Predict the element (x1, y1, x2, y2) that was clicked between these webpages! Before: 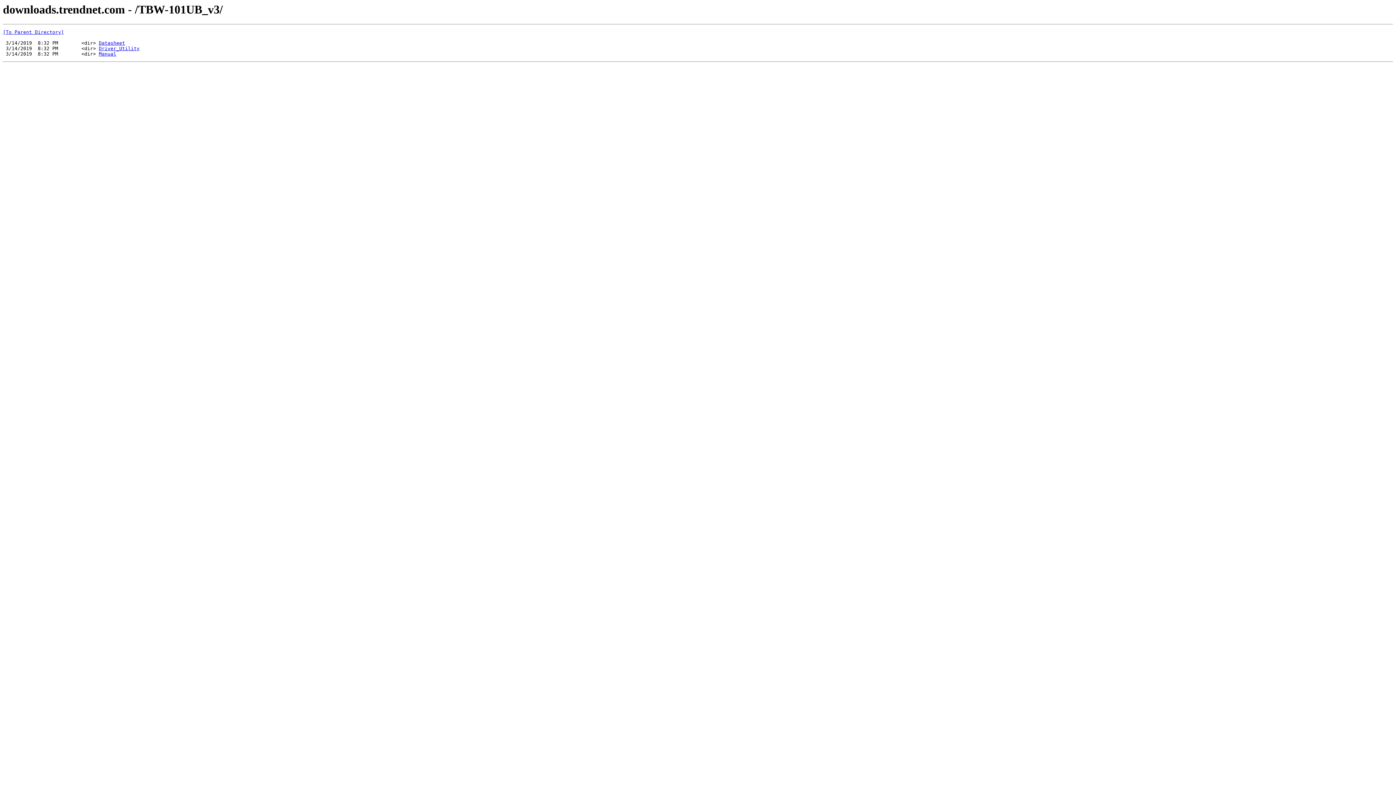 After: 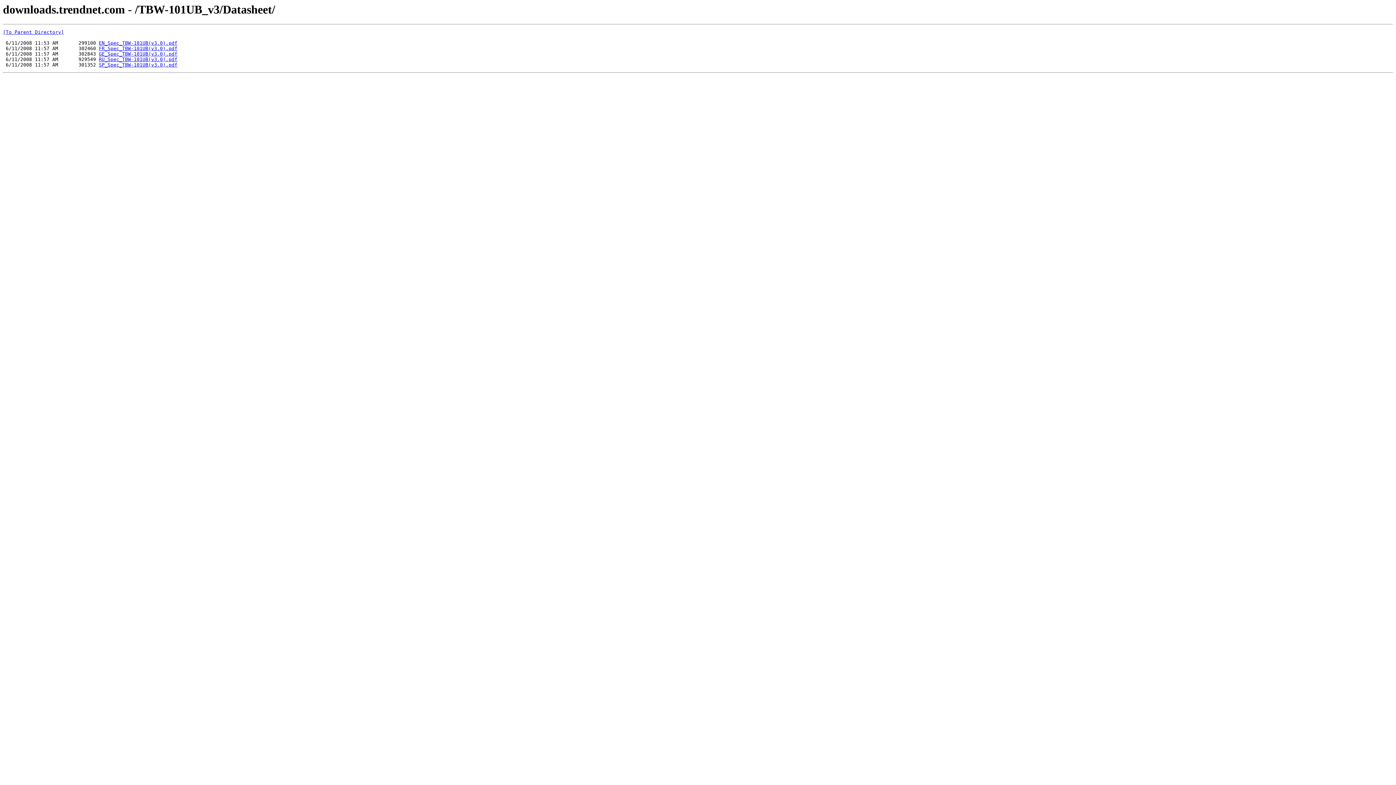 Action: label: Datasheet bbox: (98, 40, 125, 45)